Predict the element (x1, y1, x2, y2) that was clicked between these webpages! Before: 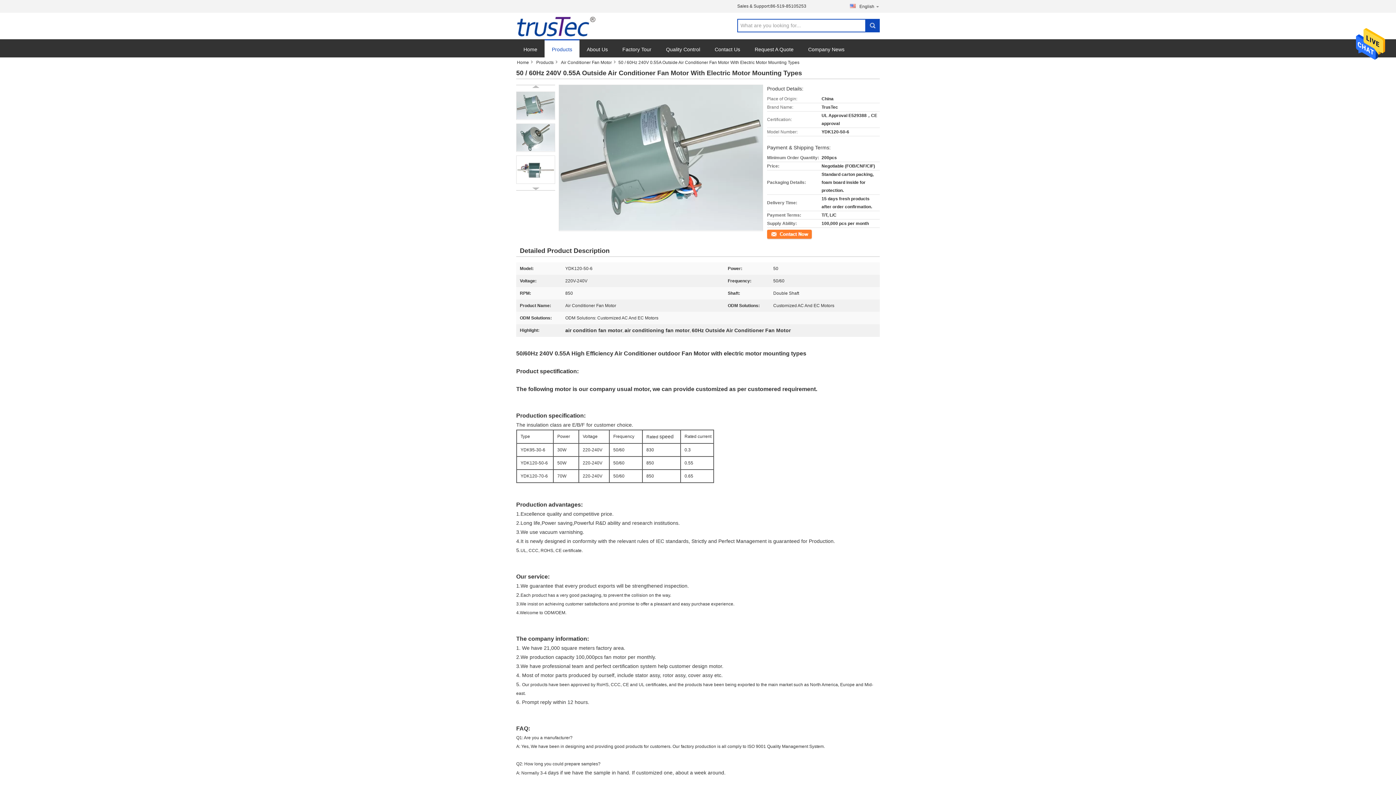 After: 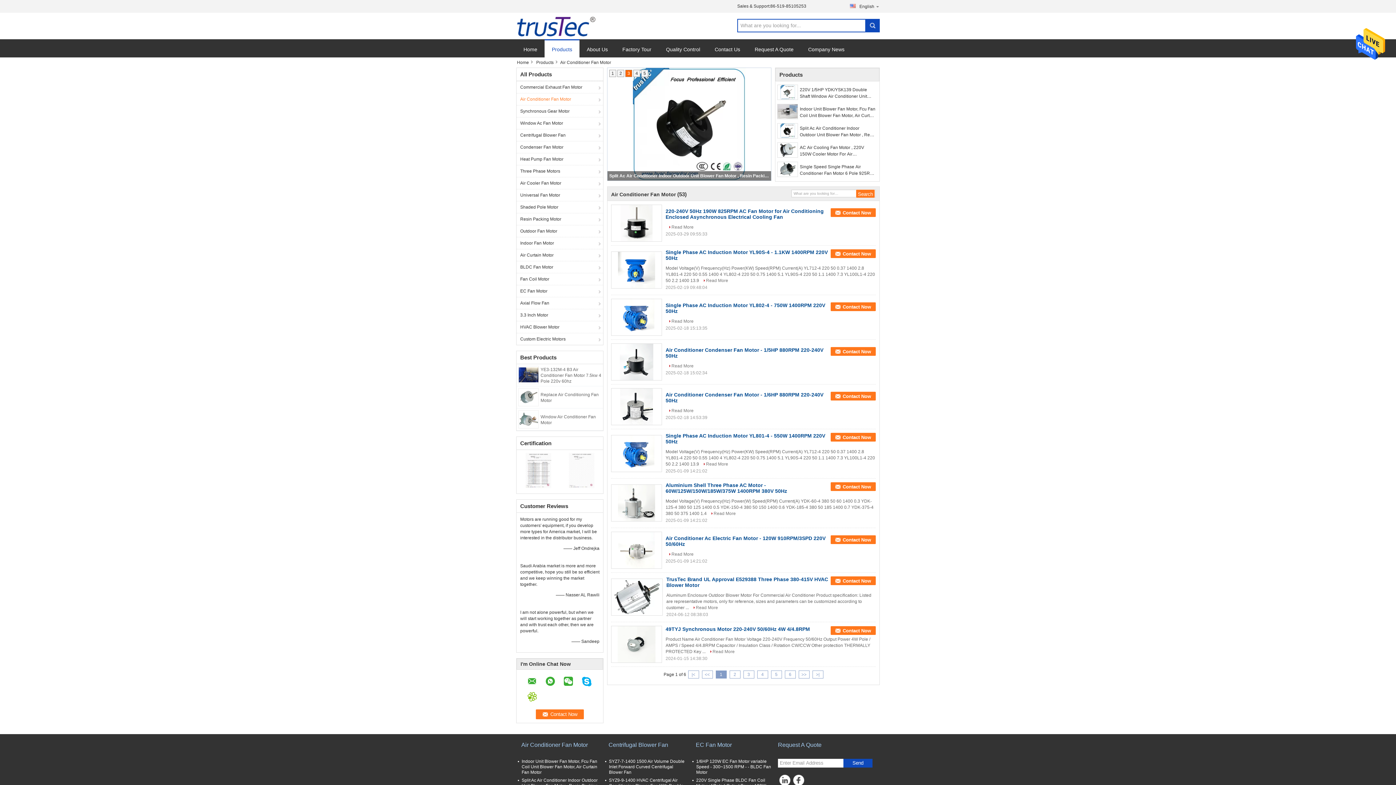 Action: label: Air Conditioner Fan Motor bbox: (558, 59, 616, 65)